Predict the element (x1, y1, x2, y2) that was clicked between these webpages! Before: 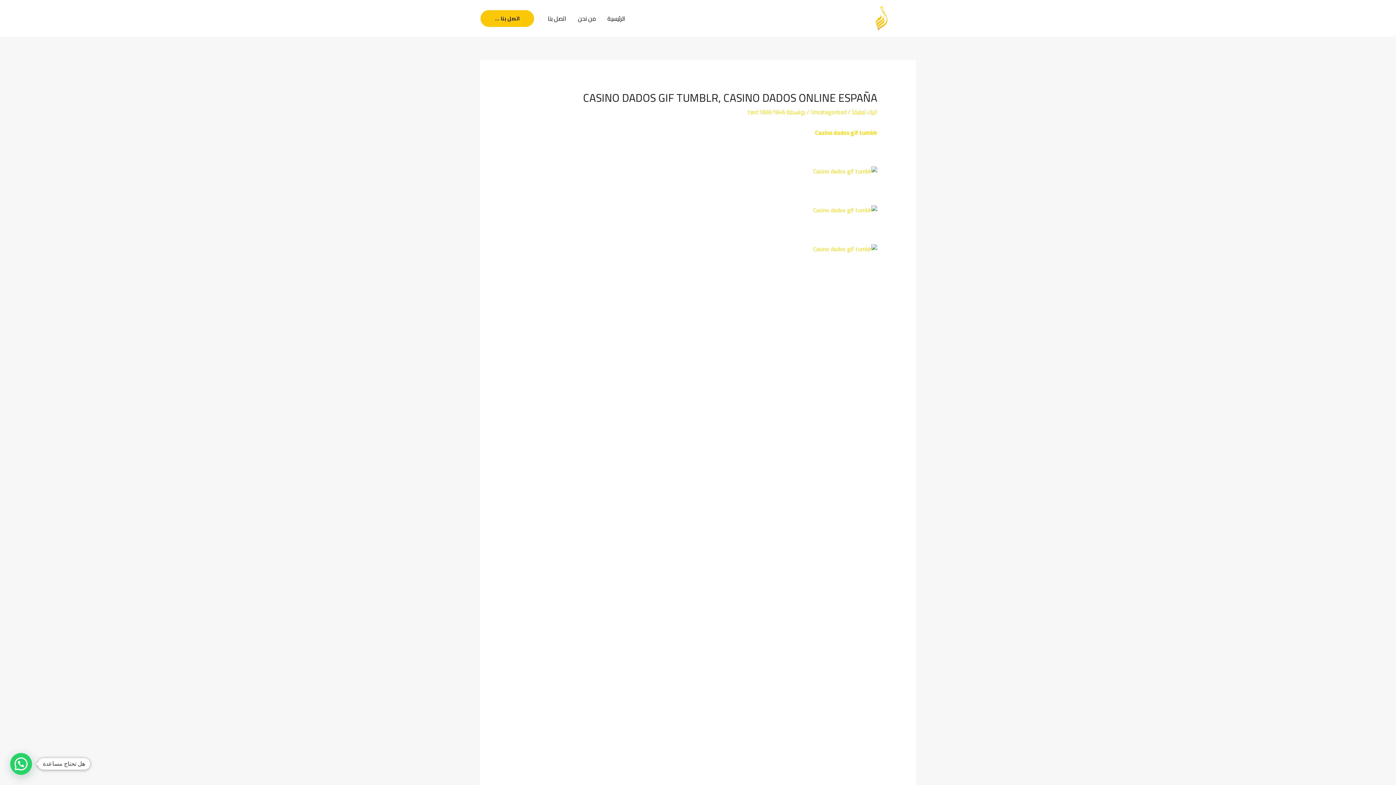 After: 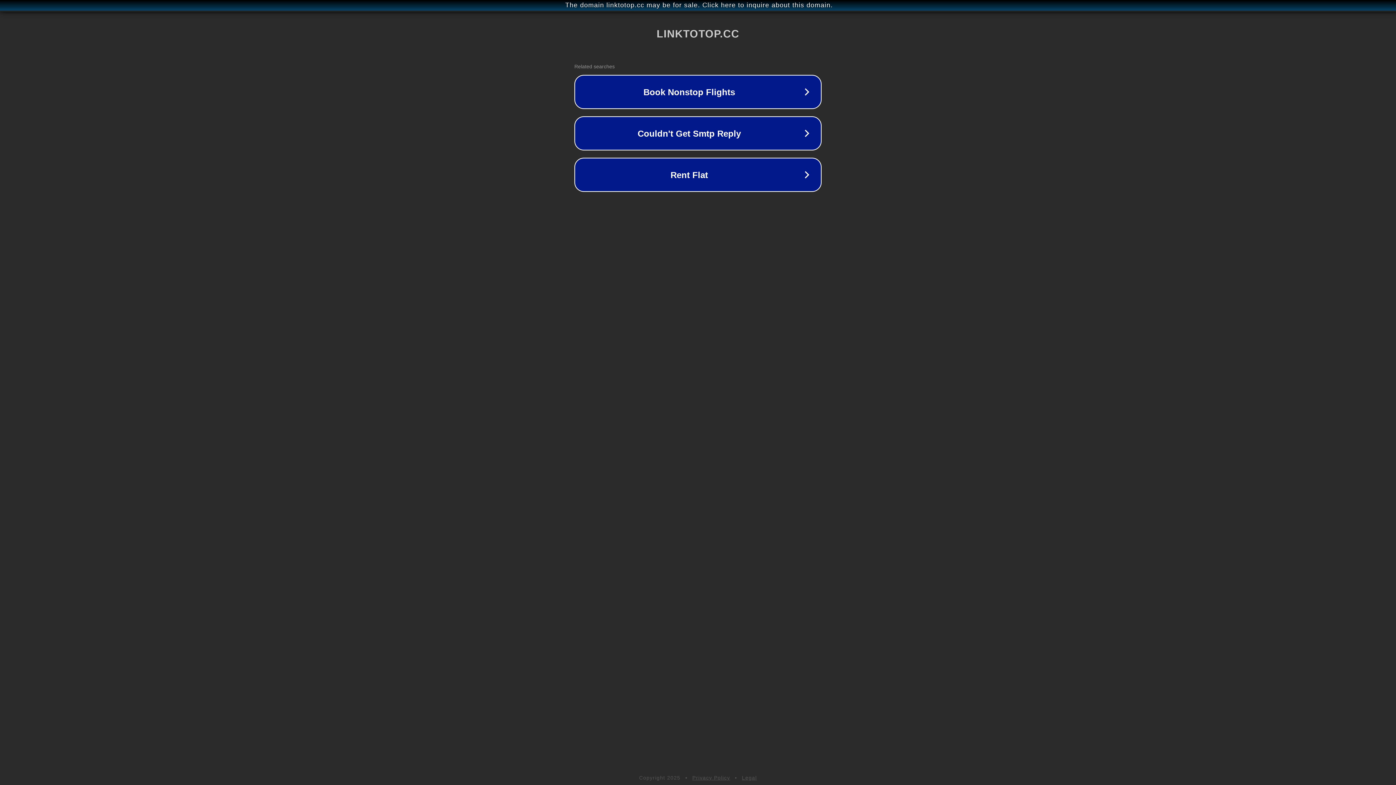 Action: bbox: (813, 165, 877, 176)